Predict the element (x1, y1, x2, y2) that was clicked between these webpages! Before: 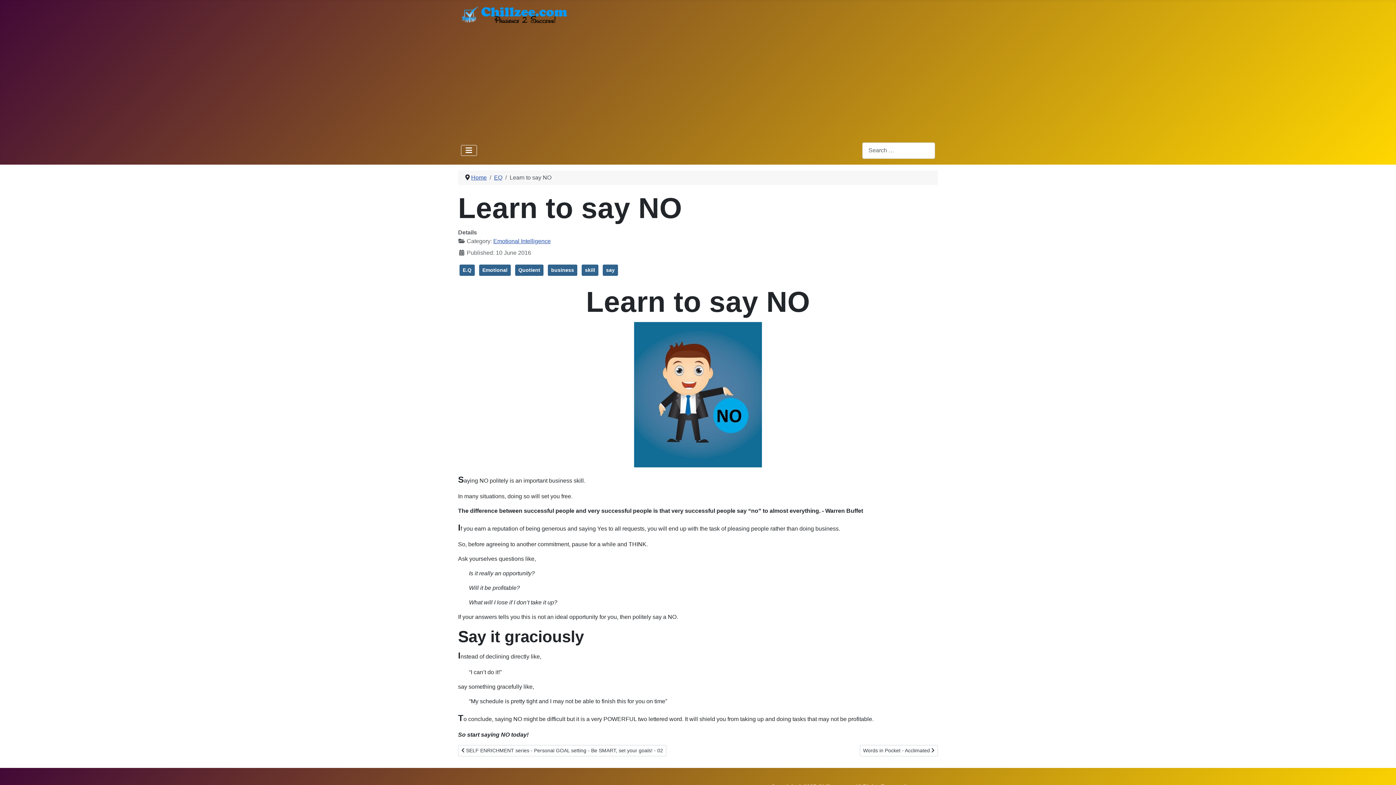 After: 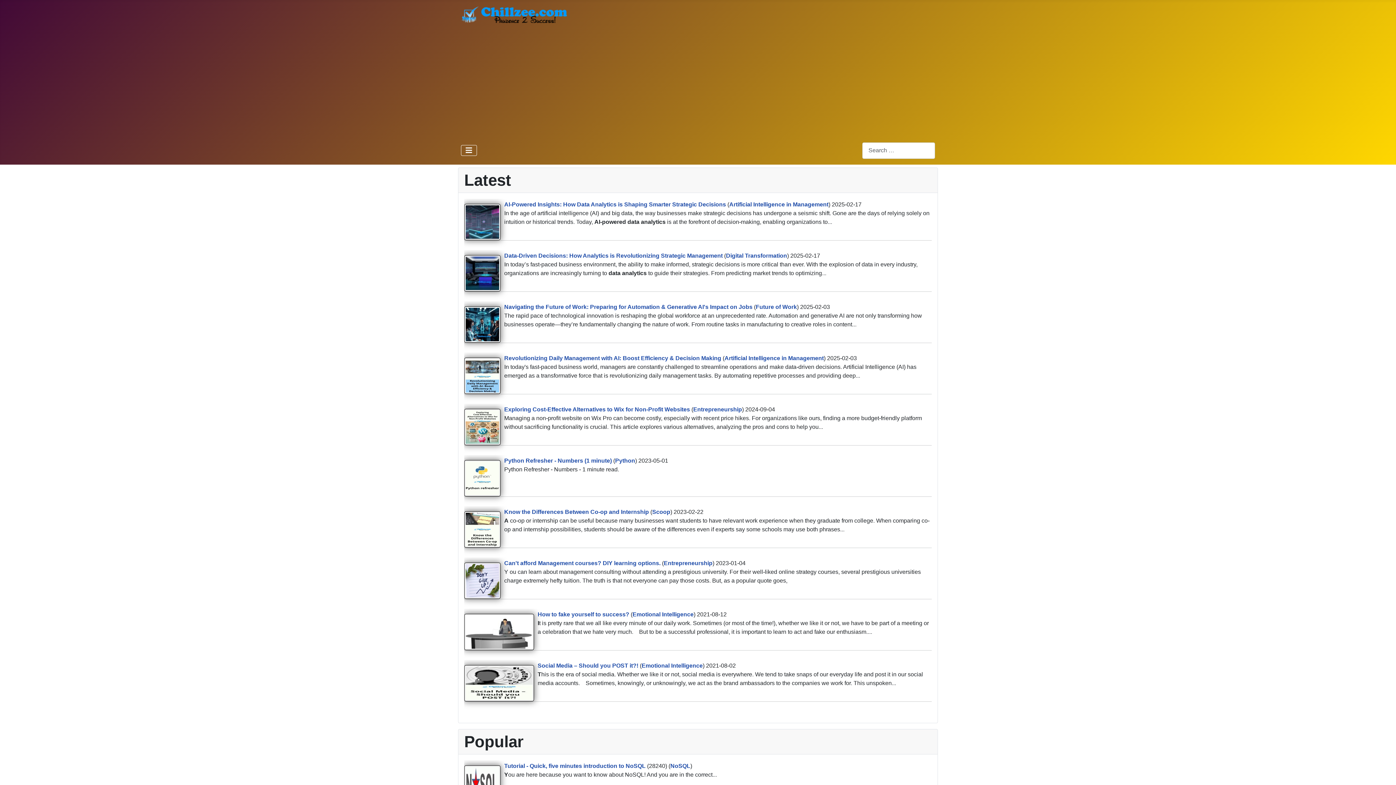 Action: bbox: (581, 264, 598, 275) label: skill